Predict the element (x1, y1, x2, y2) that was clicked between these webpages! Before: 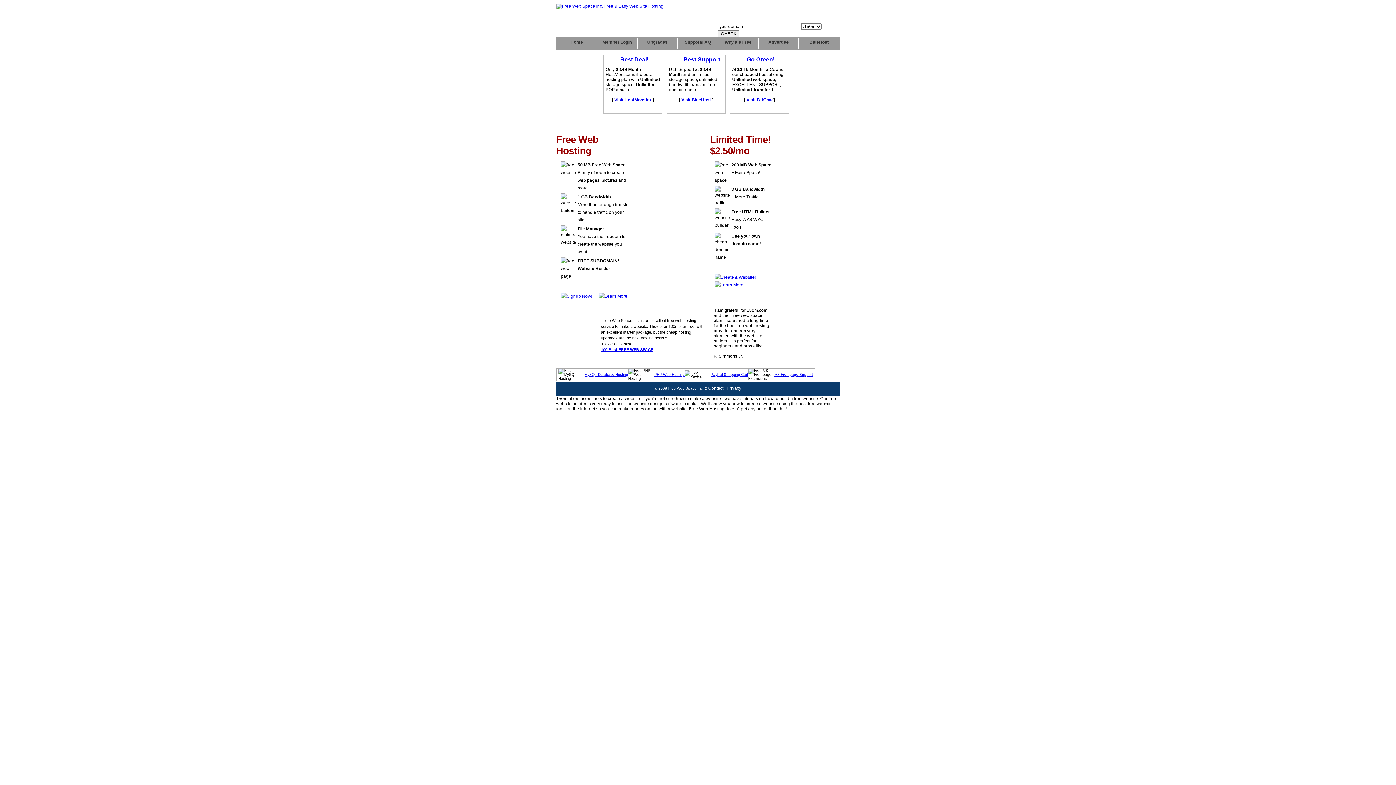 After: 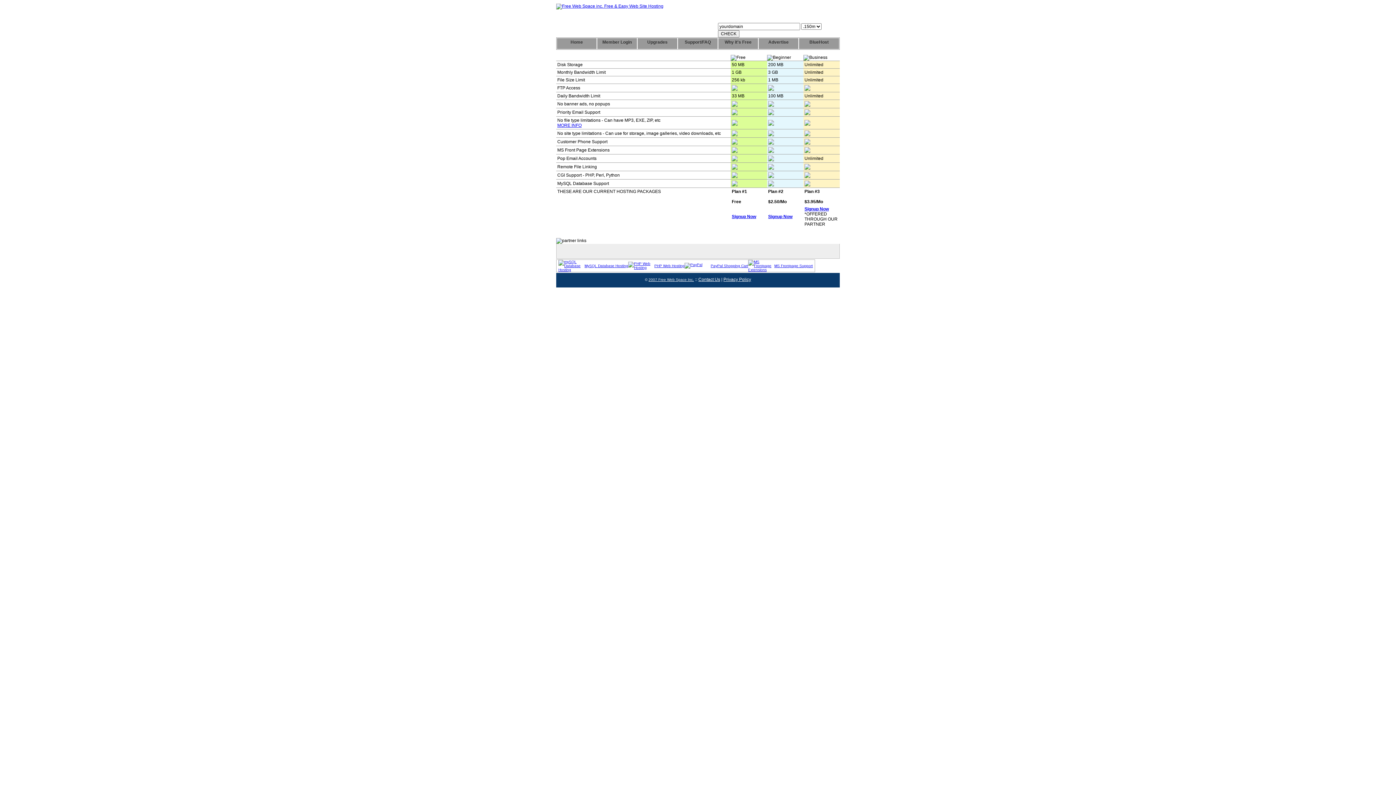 Action: bbox: (637, 38, 677, 49) label: Upgrades